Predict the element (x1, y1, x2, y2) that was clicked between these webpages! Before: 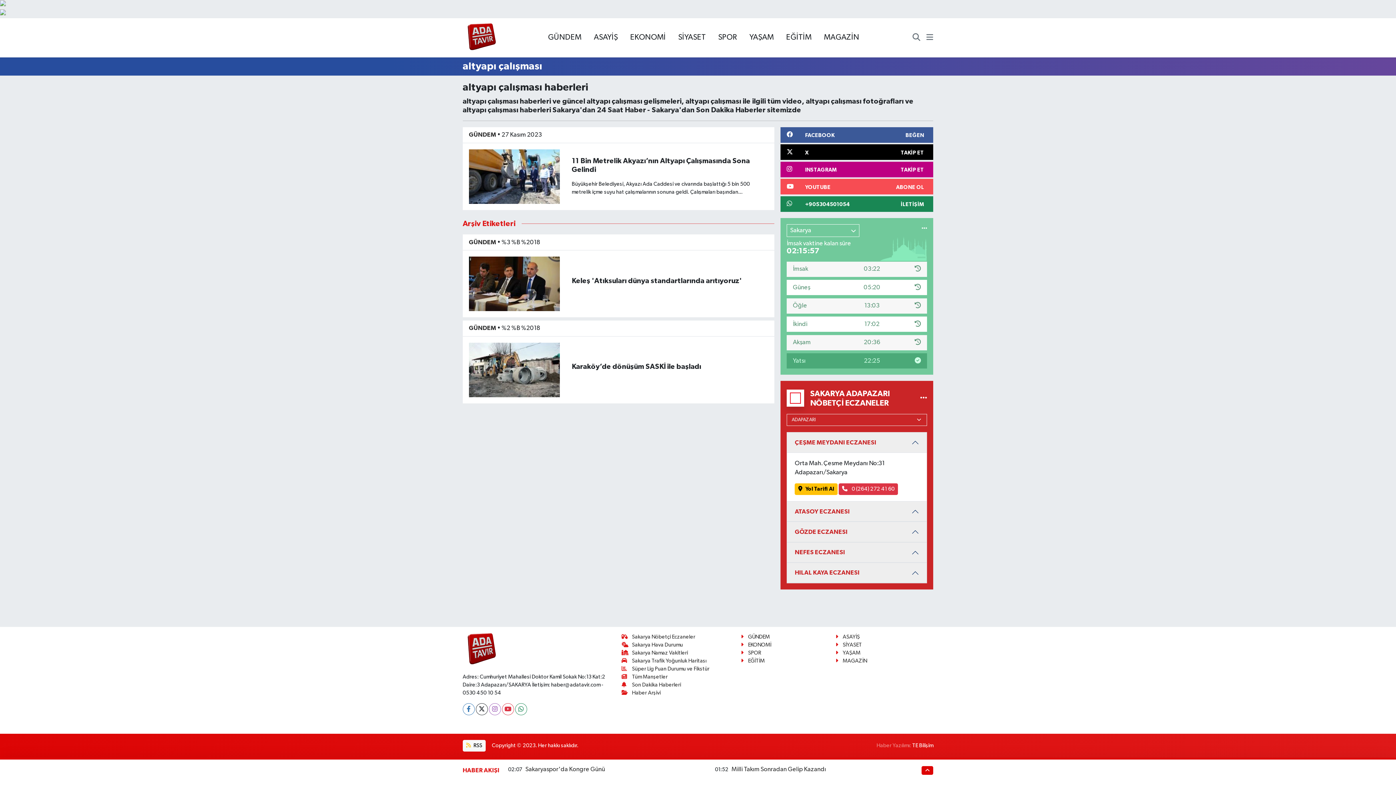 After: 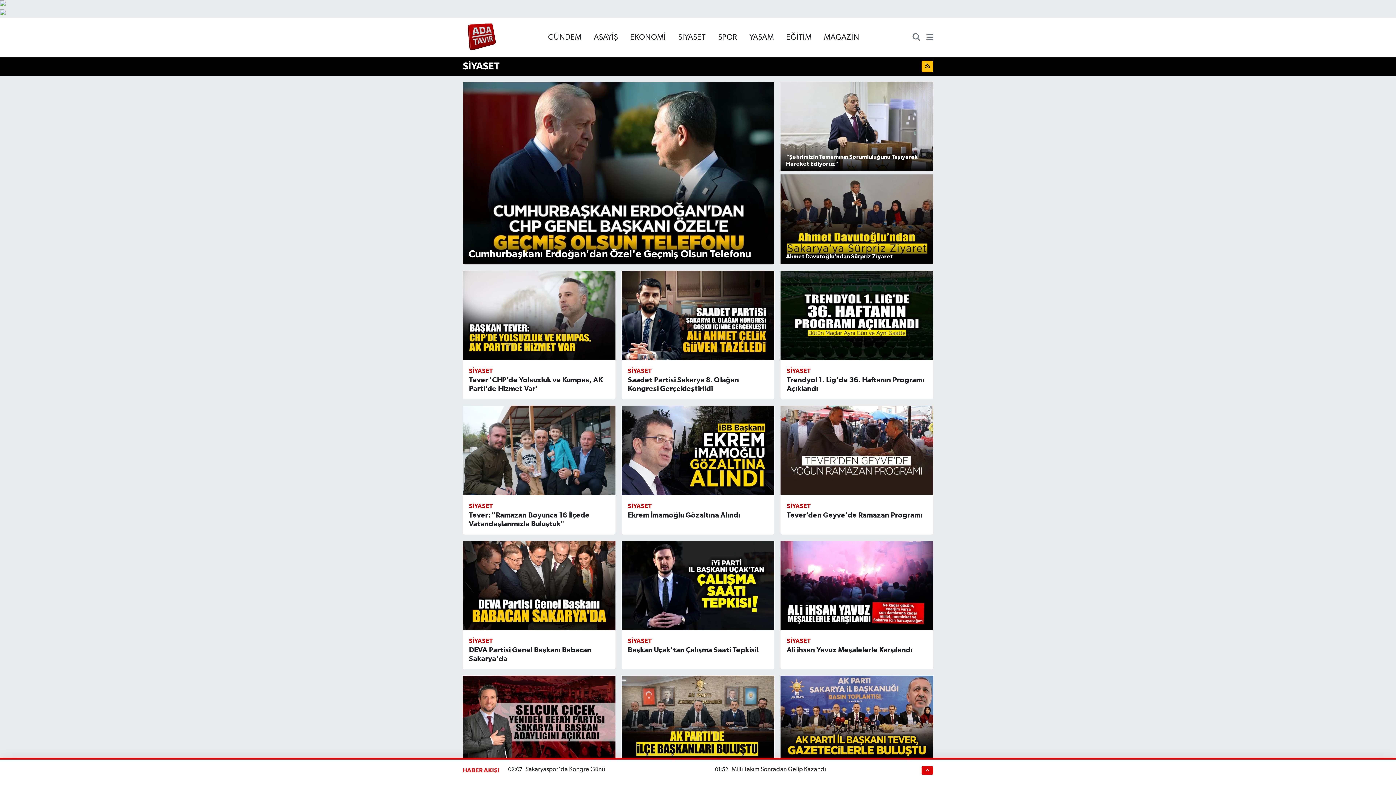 Action: bbox: (672, 29, 712, 46) label: SİYASET